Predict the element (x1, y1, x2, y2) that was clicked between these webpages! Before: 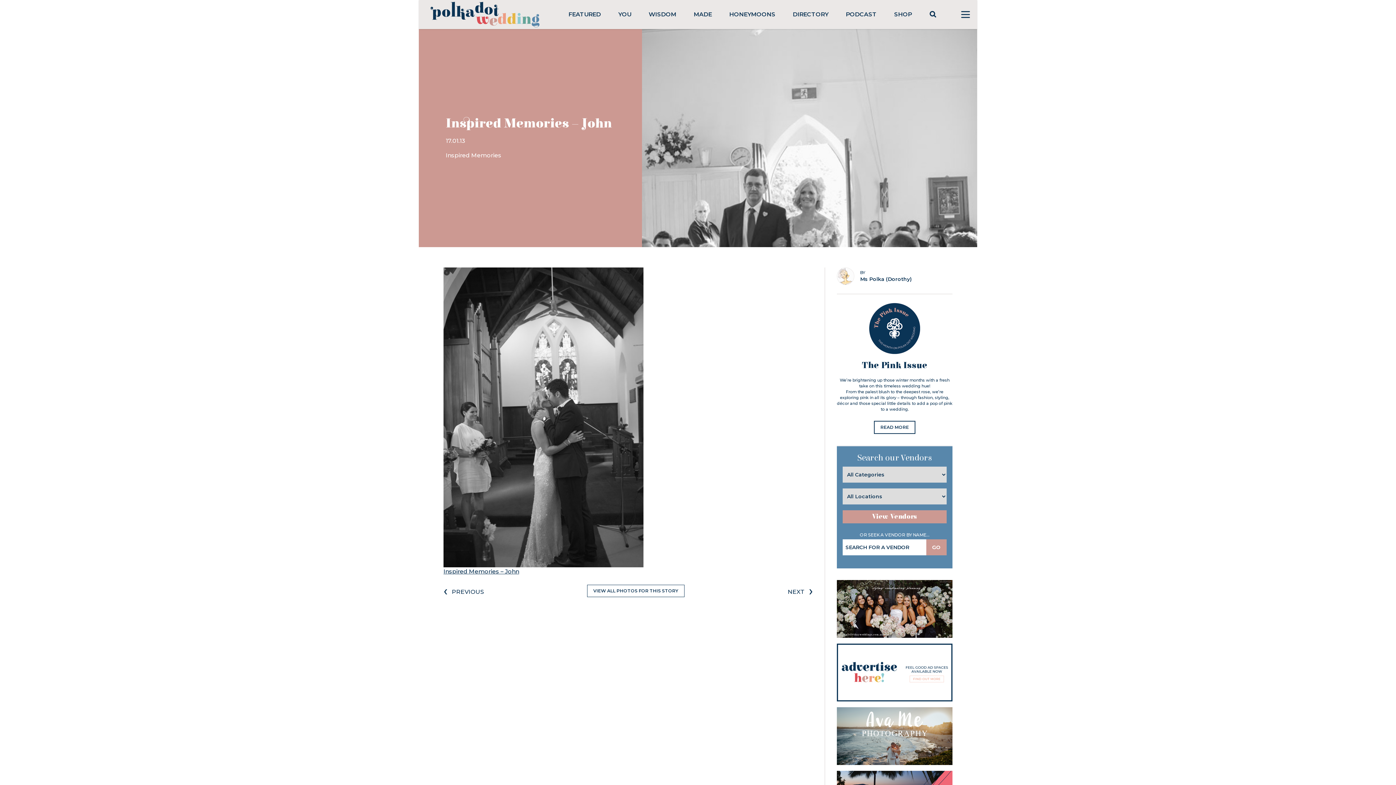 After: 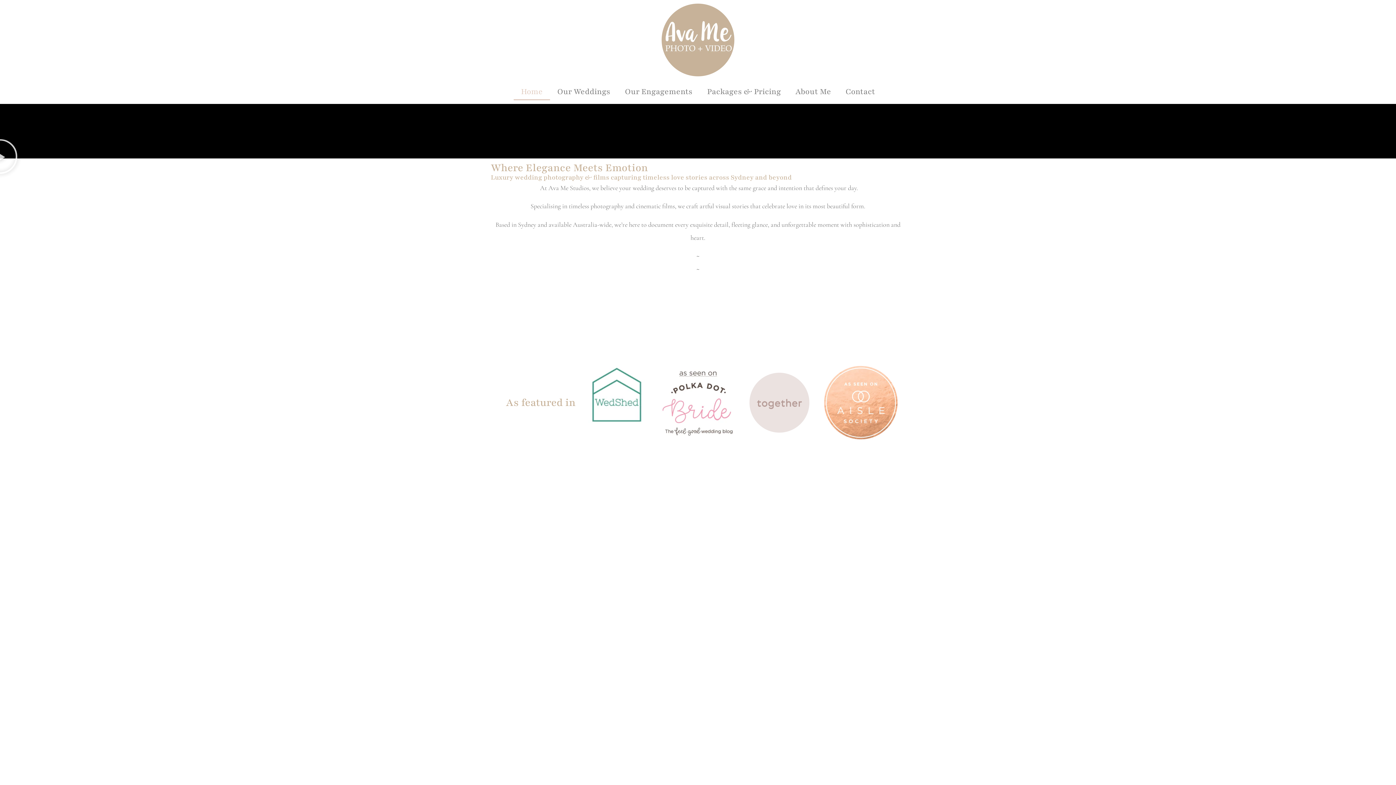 Action: bbox: (837, 707, 952, 765)